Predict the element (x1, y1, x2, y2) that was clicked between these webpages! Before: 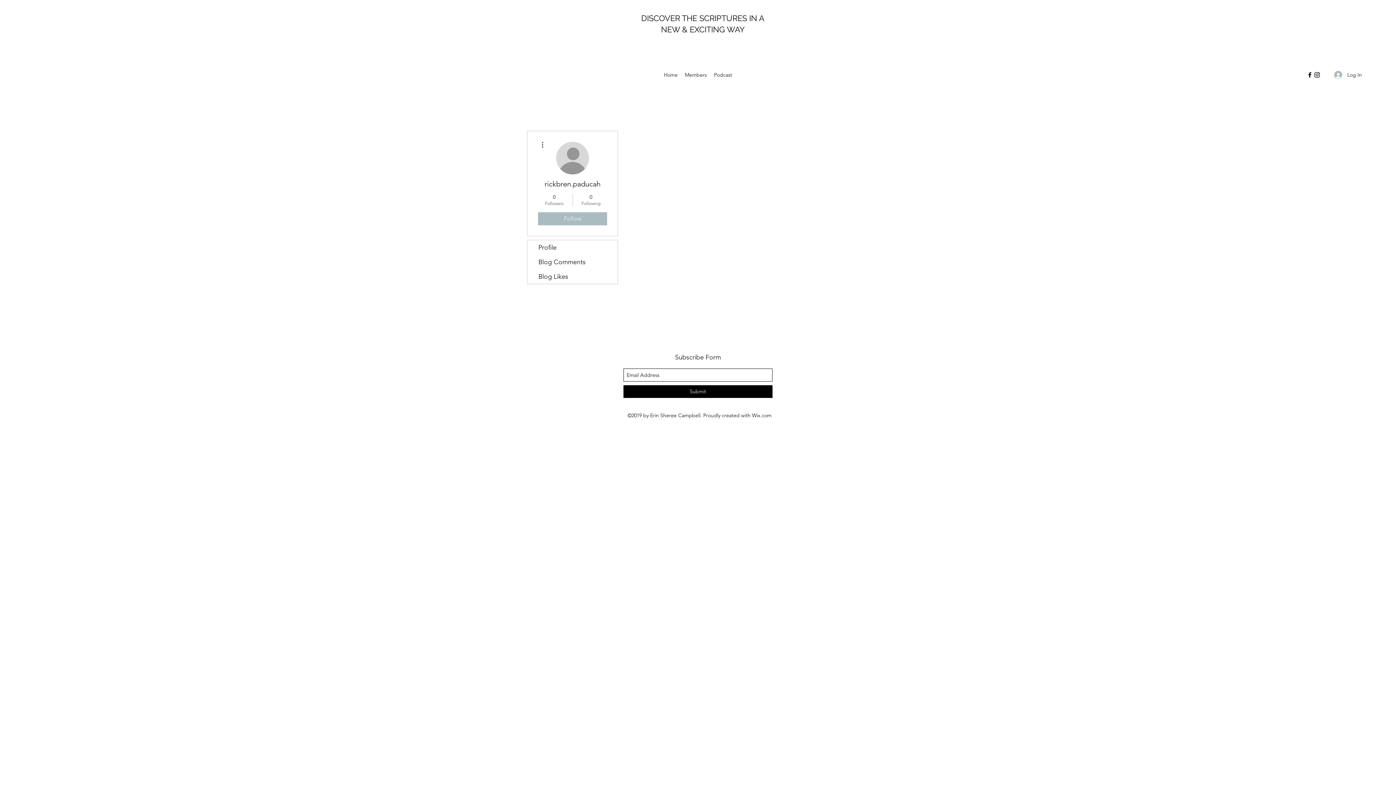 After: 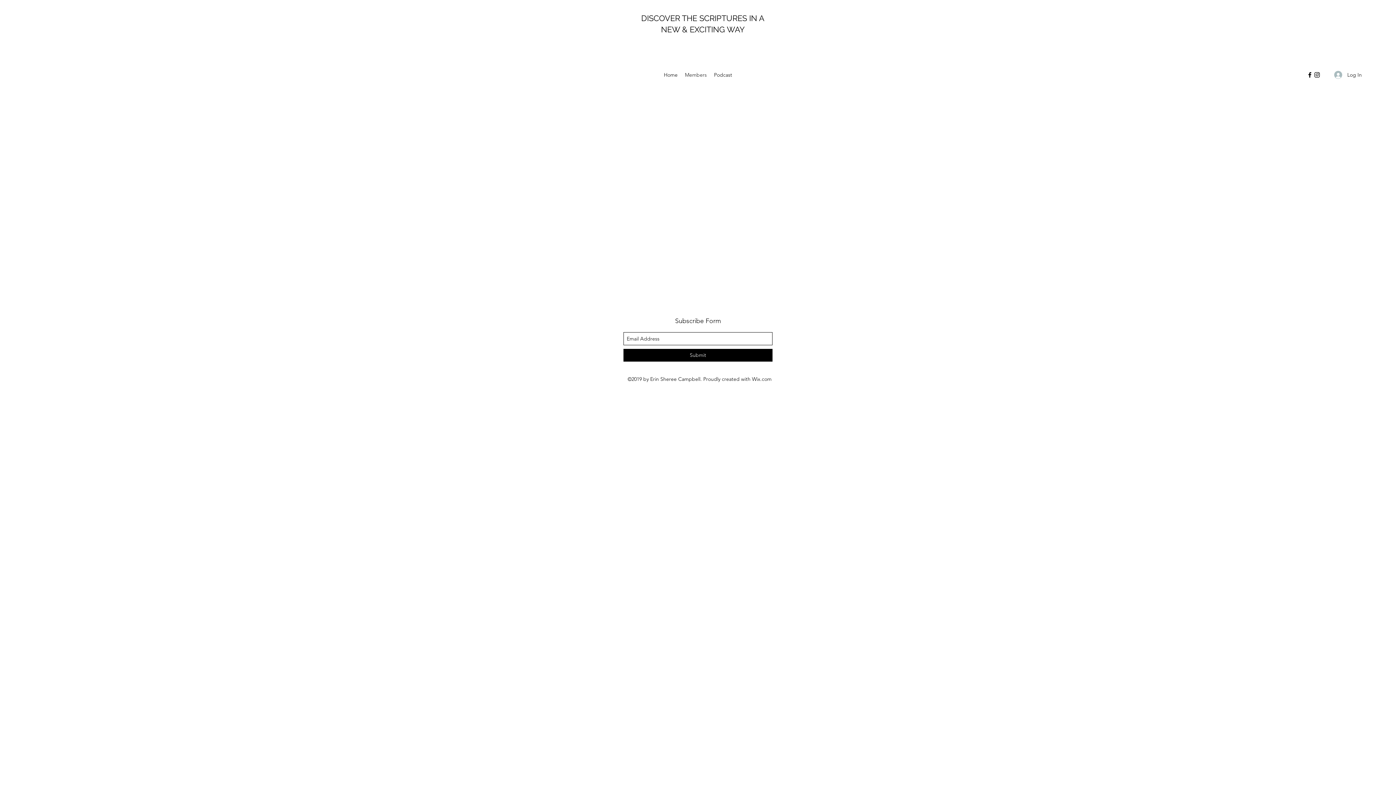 Action: label: Members bbox: (681, 69, 710, 80)